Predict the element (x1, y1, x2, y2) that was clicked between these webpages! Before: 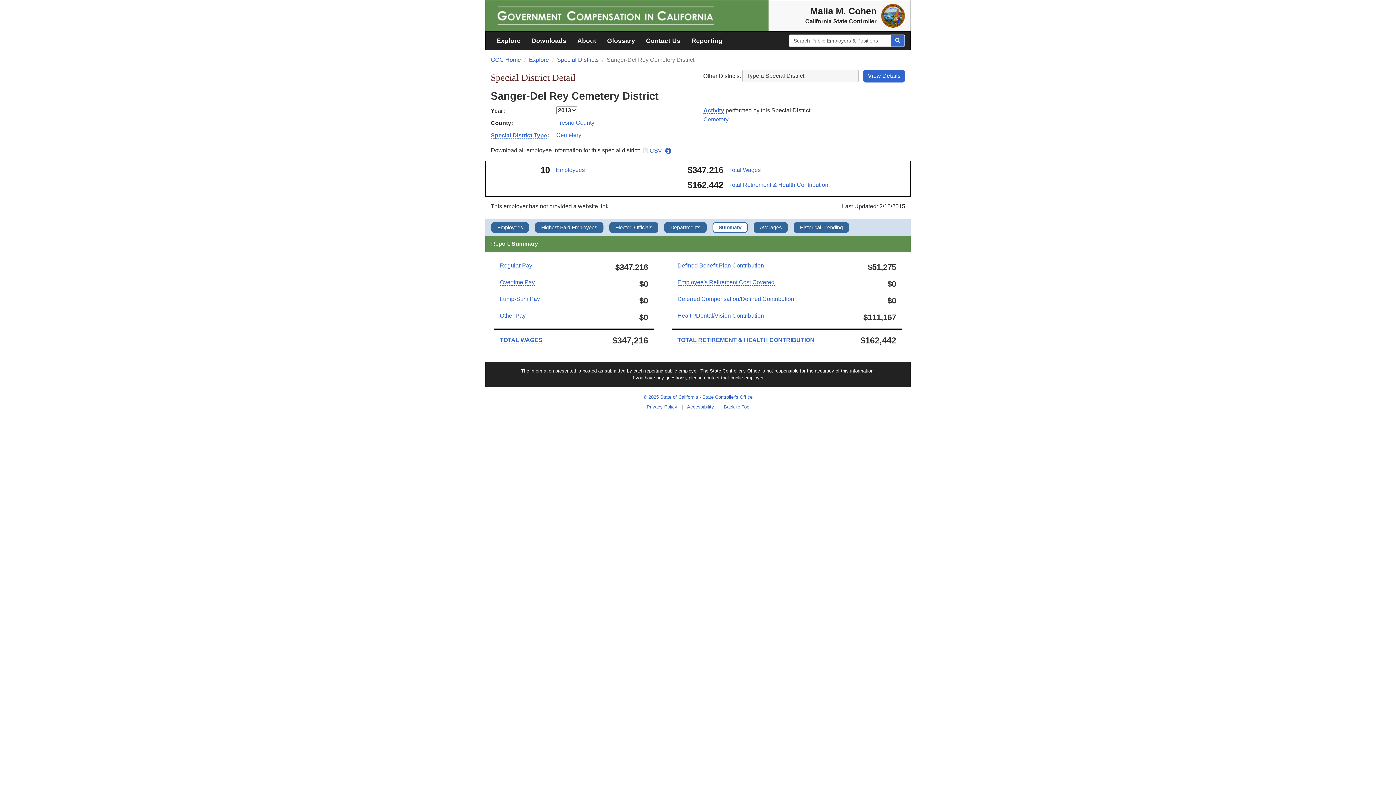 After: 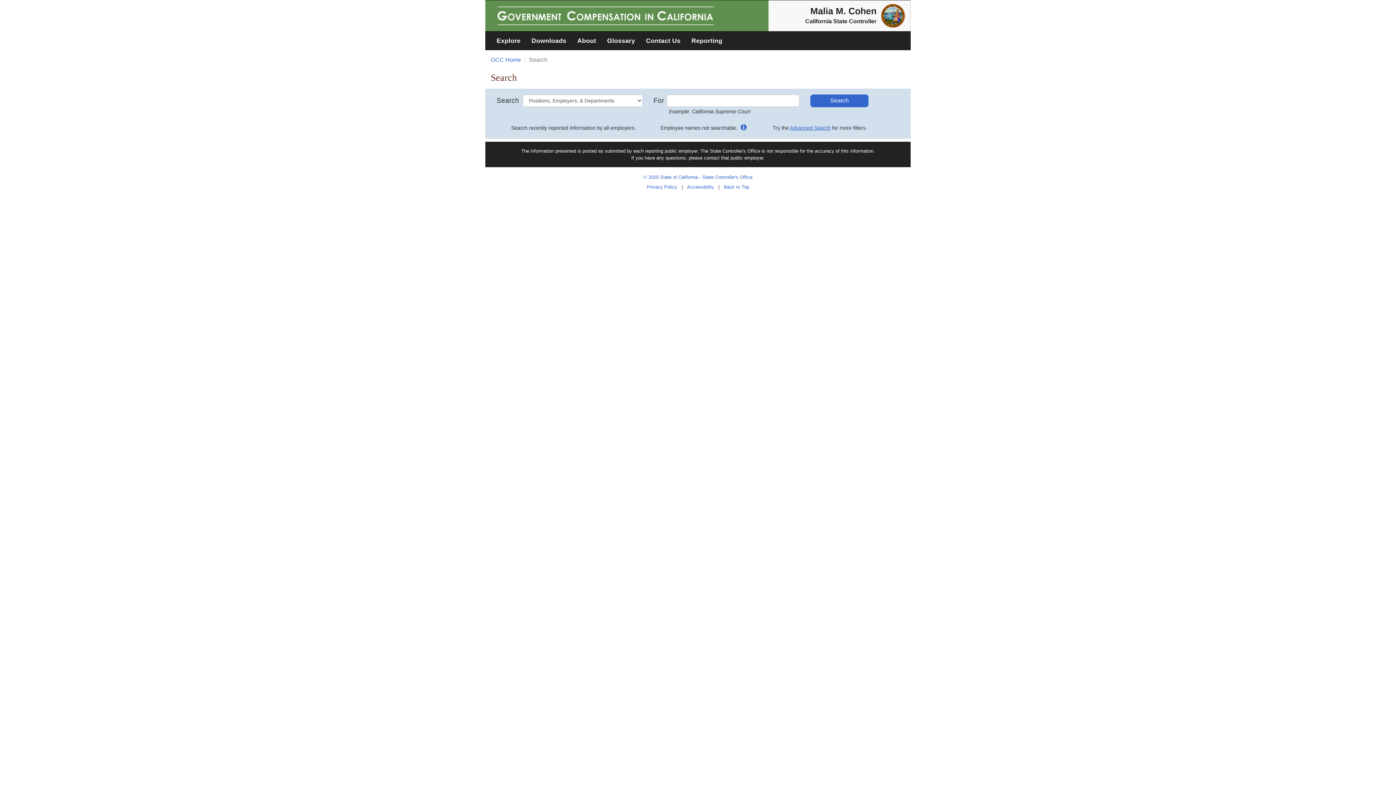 Action: bbox: (890, 34, 905, 46)